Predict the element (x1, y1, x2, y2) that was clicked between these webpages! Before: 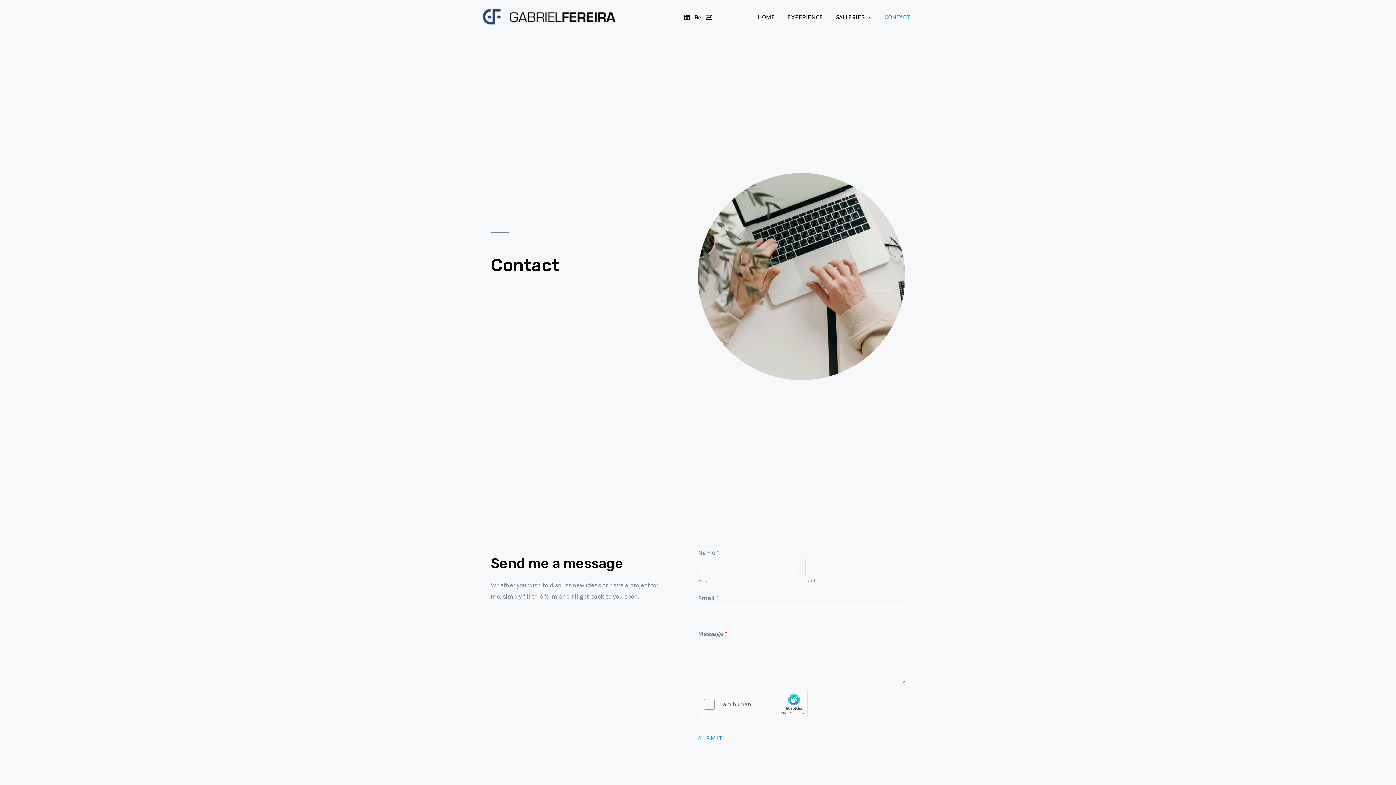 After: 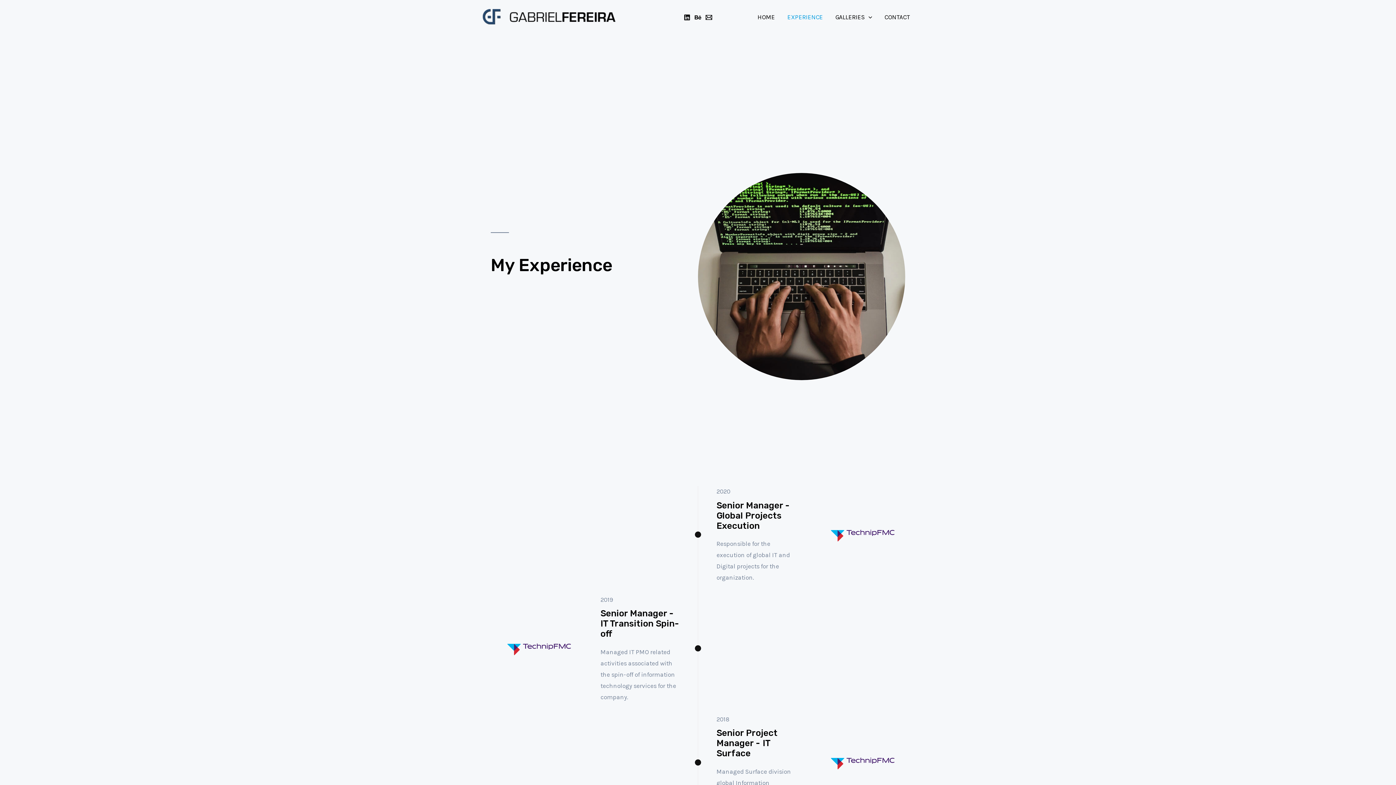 Action: bbox: (781, 4, 829, 29) label: EXPERIENCE